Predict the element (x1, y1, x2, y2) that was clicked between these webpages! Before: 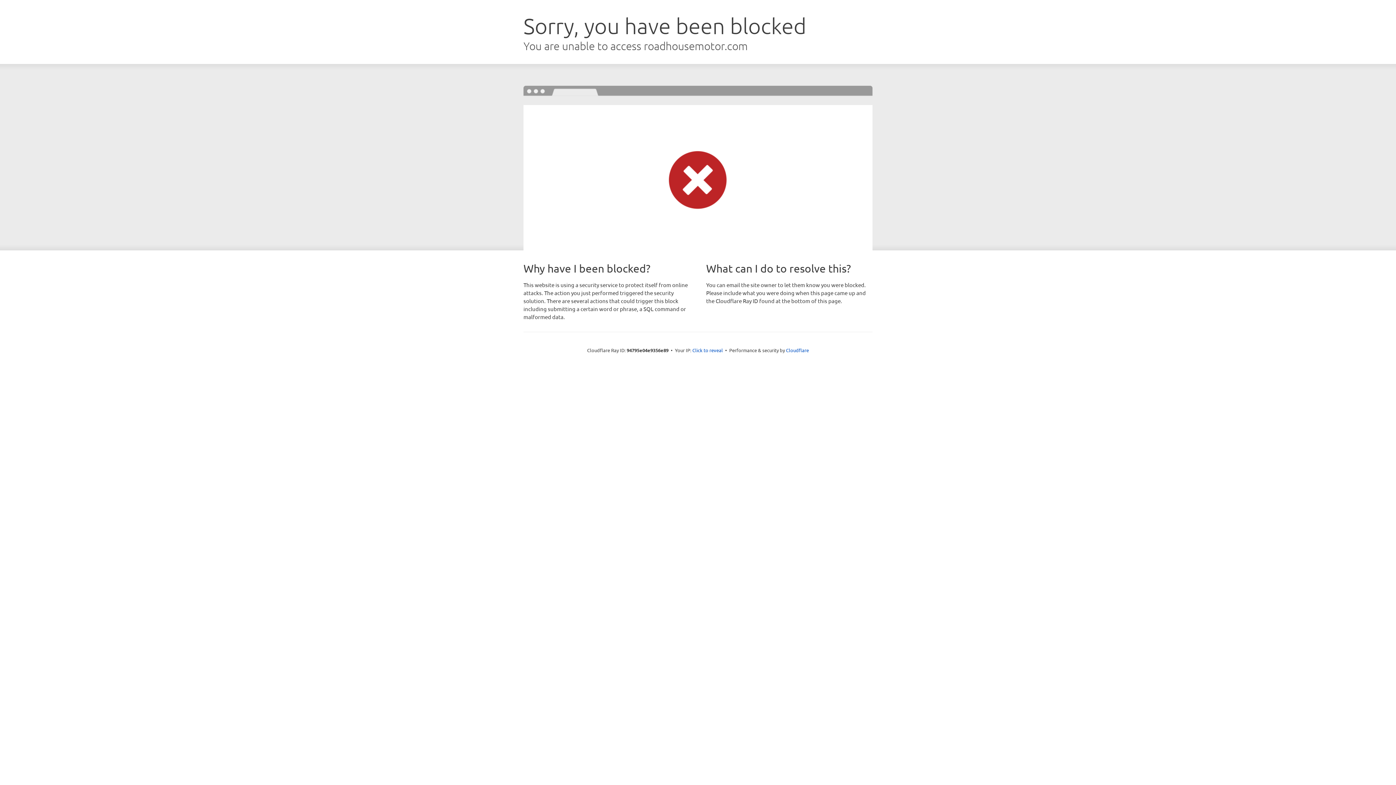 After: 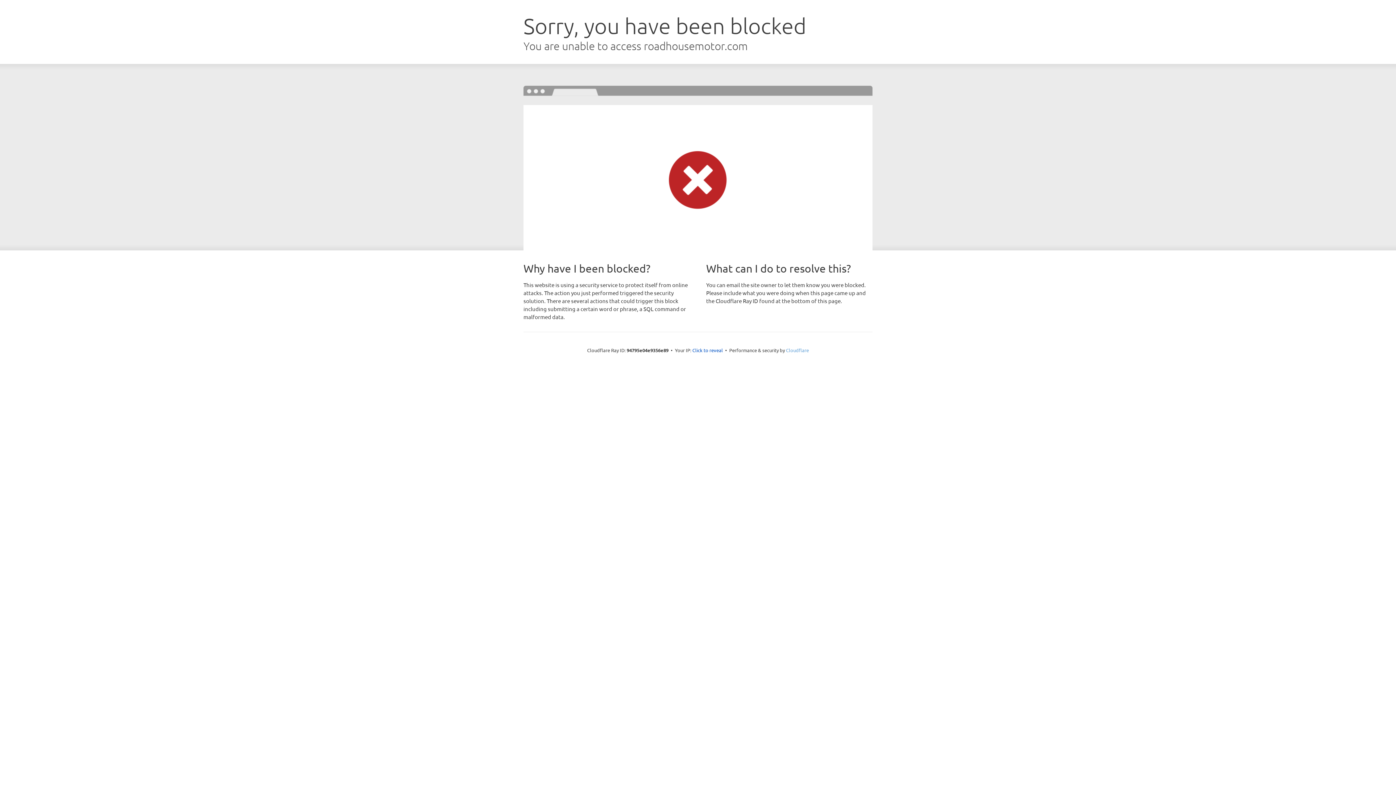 Action: label: Cloudflare bbox: (786, 347, 809, 353)